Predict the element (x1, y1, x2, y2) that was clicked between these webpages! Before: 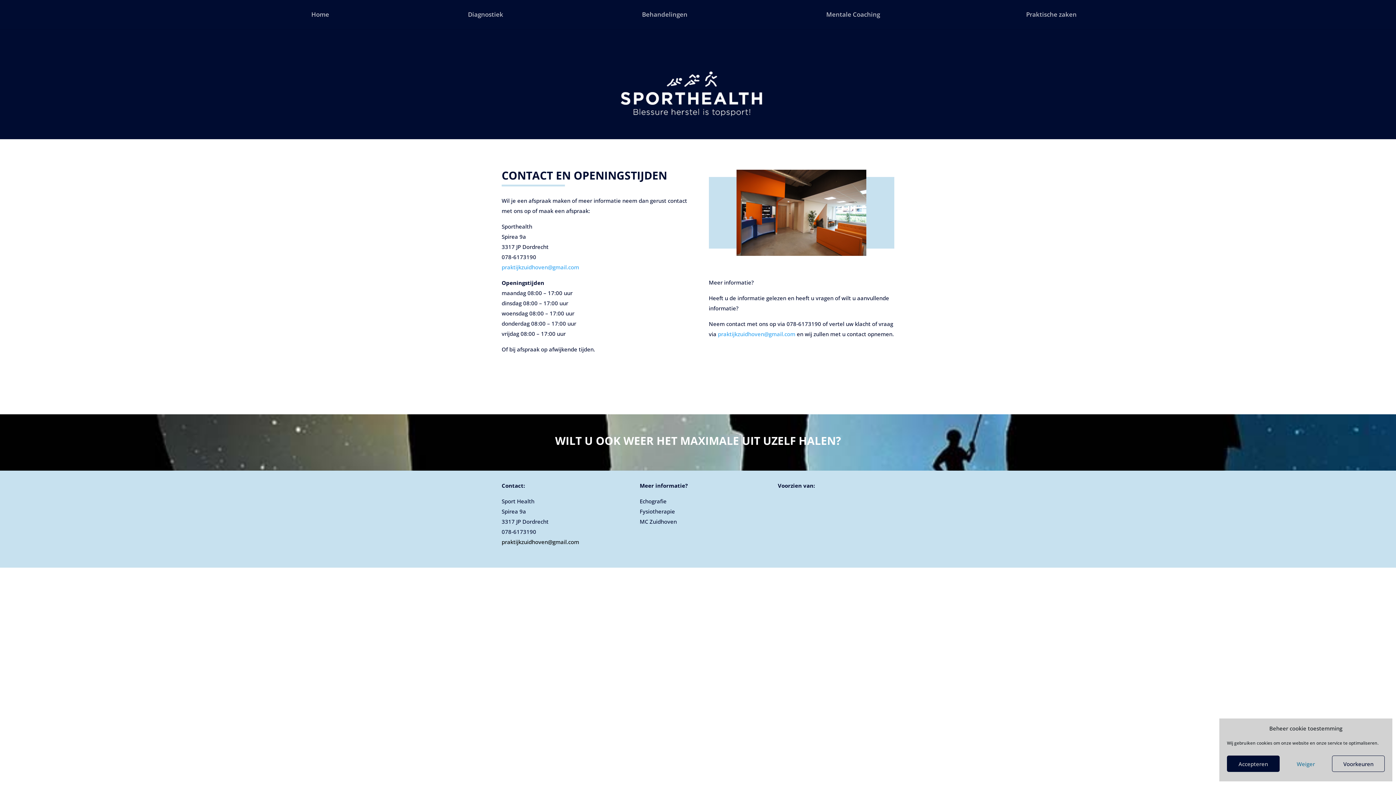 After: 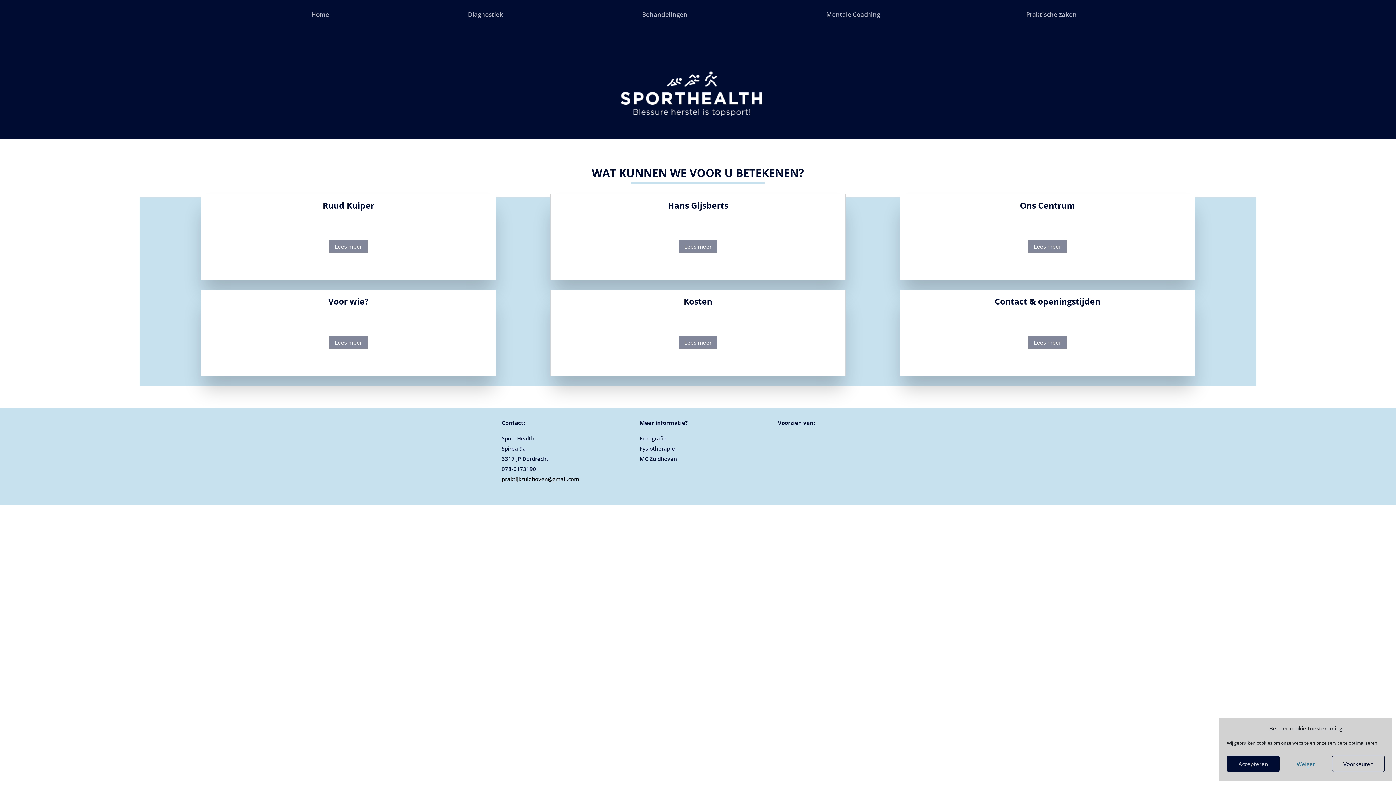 Action: label: Praktische zaken bbox: (1026, 12, 1084, 29)